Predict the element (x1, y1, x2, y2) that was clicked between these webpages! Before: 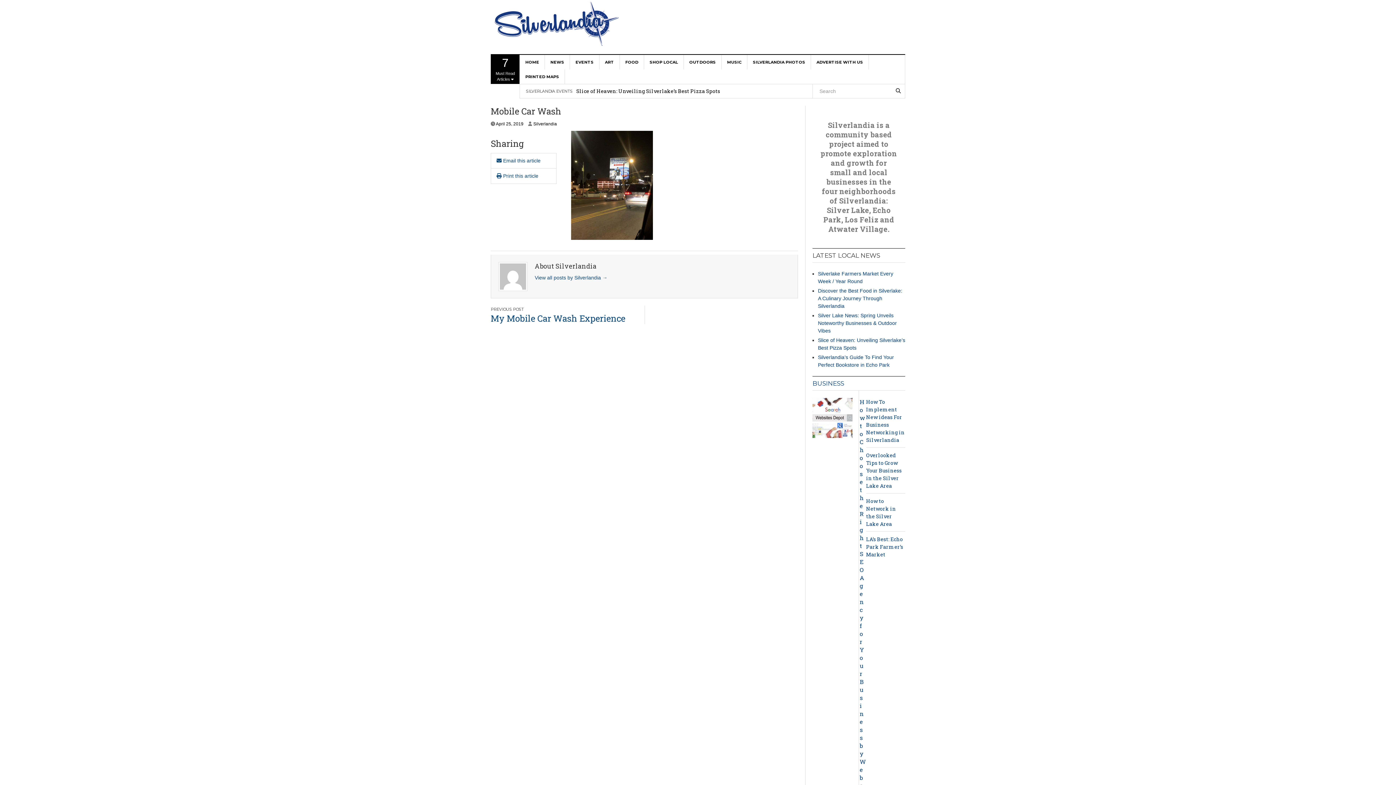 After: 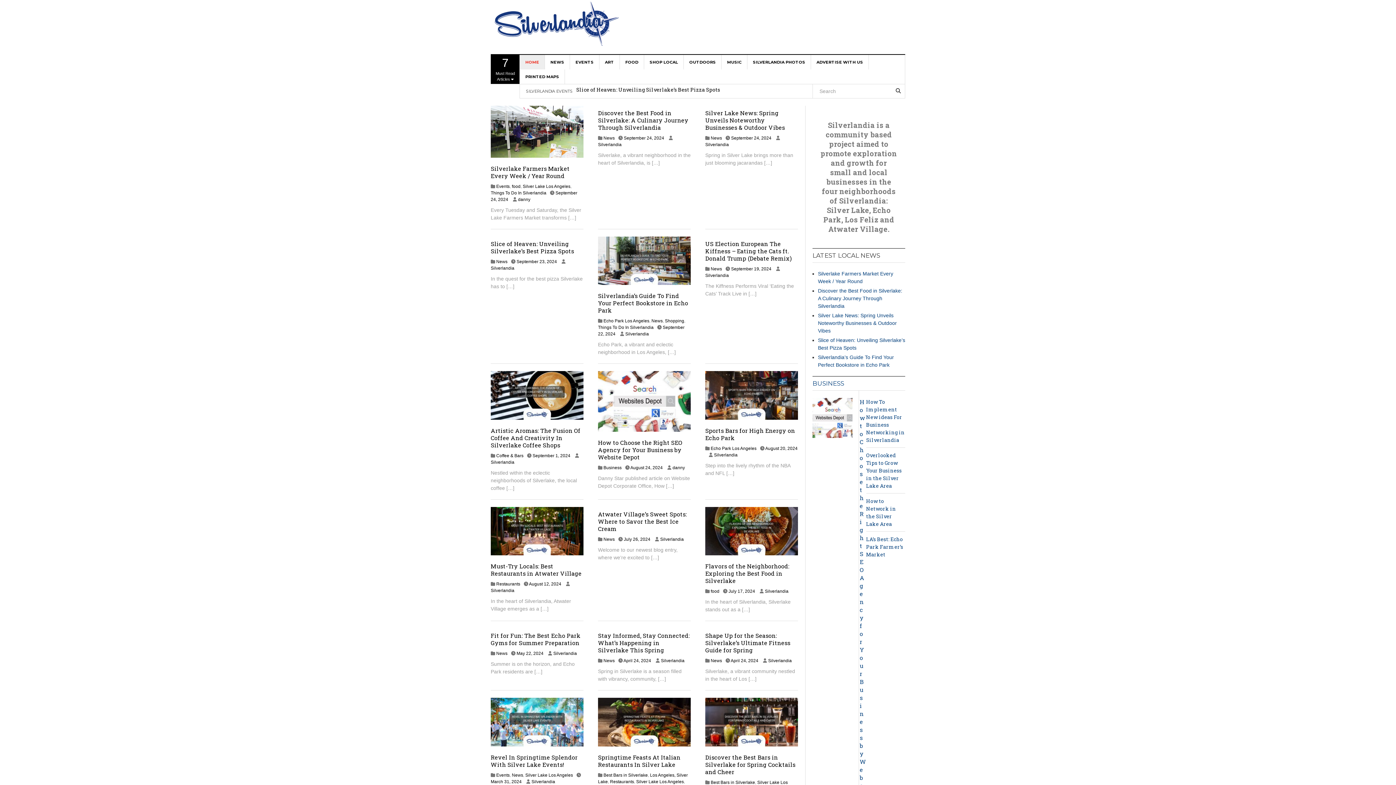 Action: bbox: (490, 20, 619, 25)